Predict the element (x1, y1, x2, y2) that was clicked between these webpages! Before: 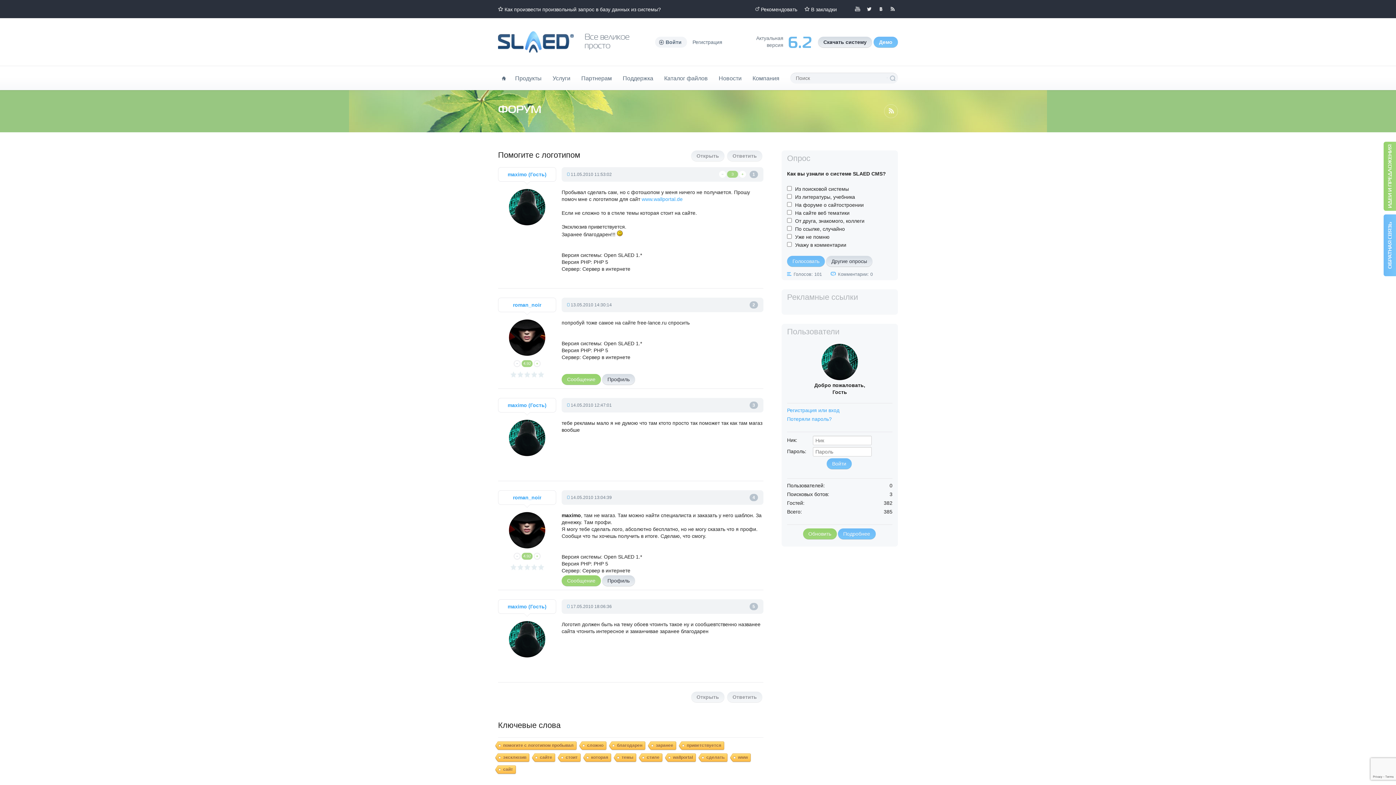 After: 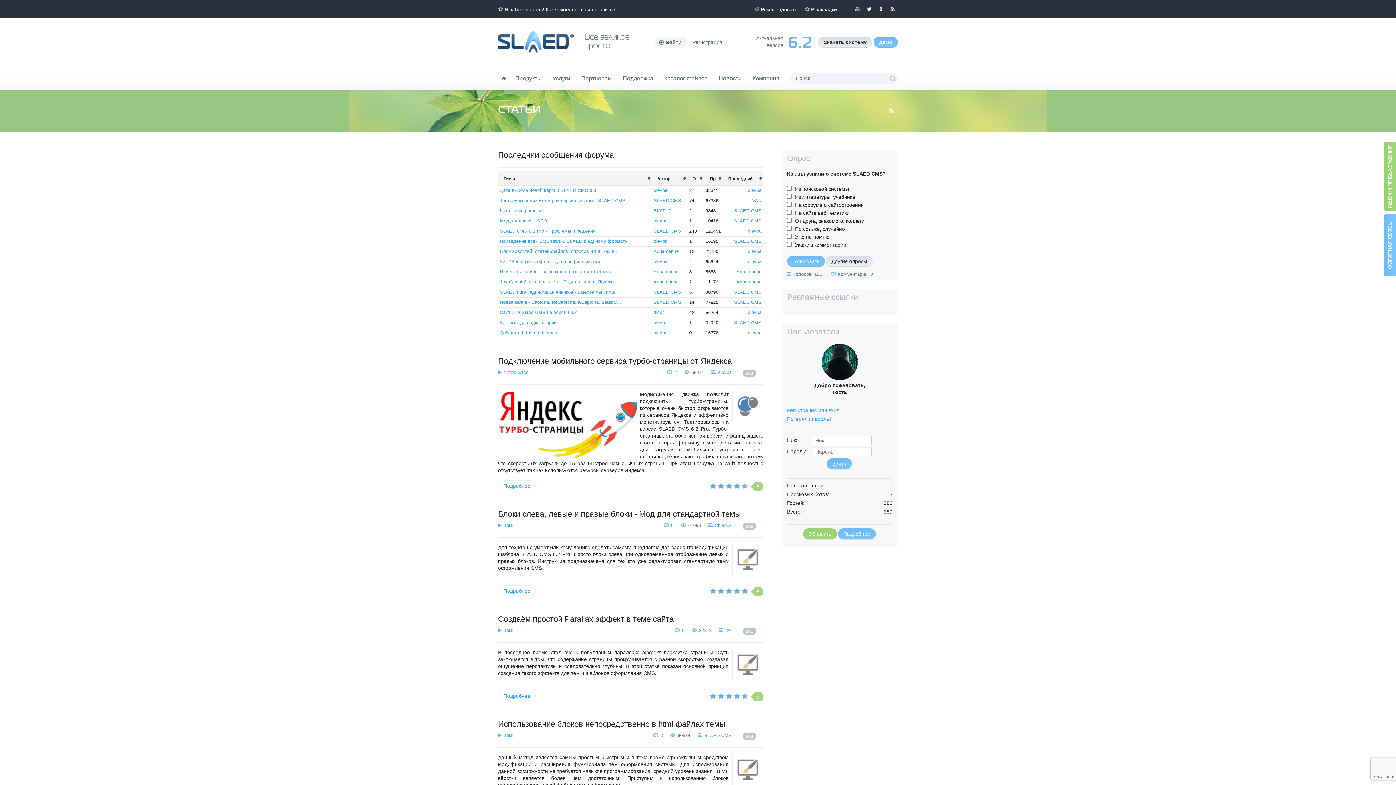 Action: bbox: (498, 31, 573, 52) label: Официальный сайт SLAED CMS